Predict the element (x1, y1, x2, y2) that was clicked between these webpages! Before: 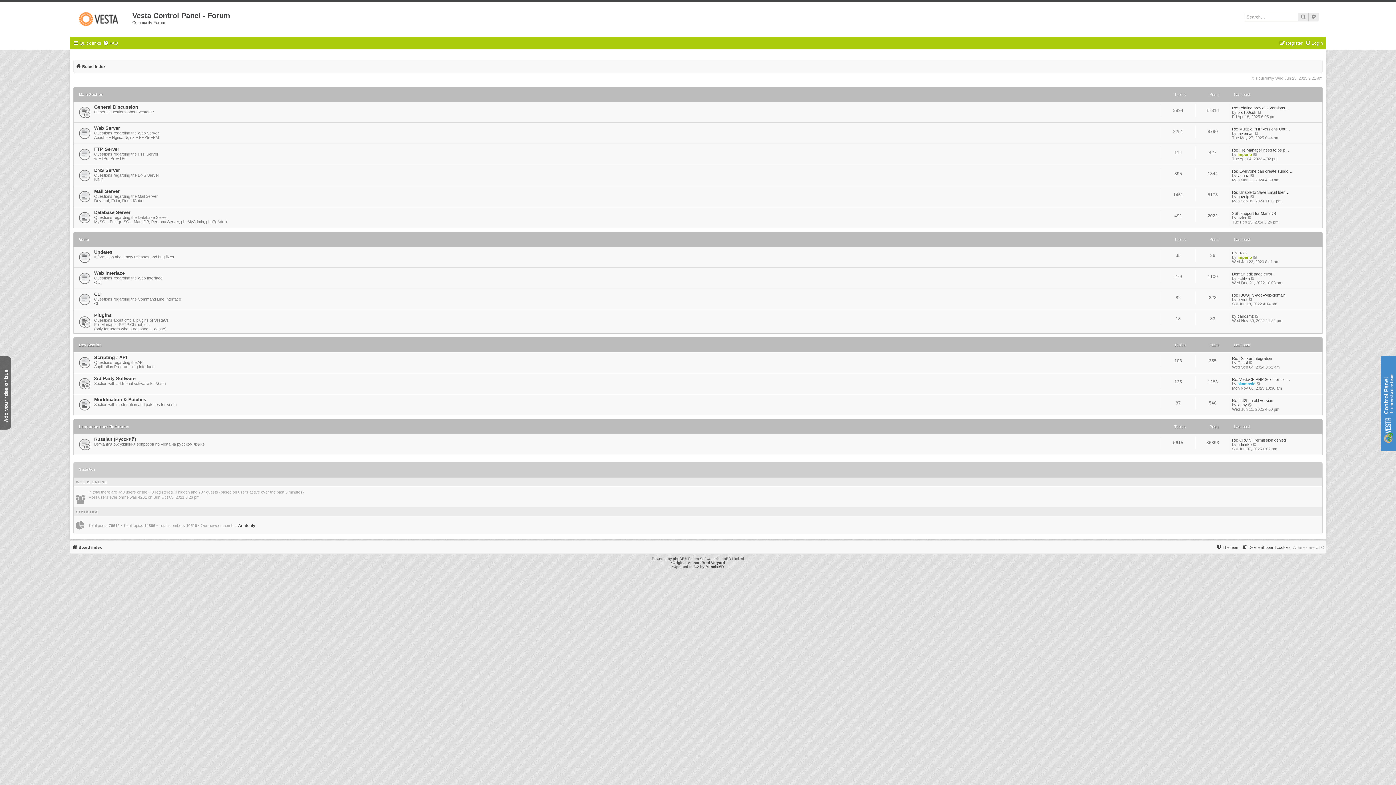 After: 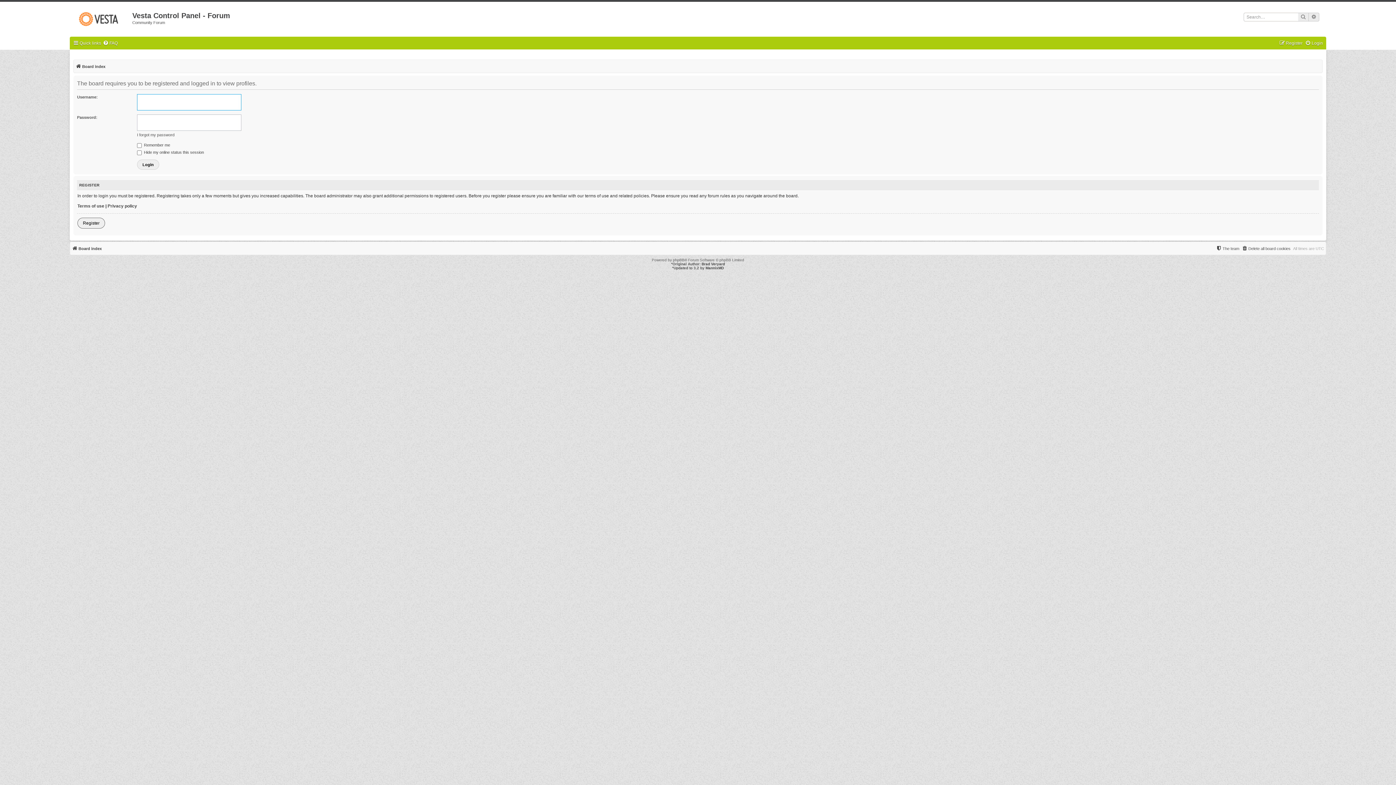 Action: label: pro100ssk bbox: (1237, 110, 1256, 114)